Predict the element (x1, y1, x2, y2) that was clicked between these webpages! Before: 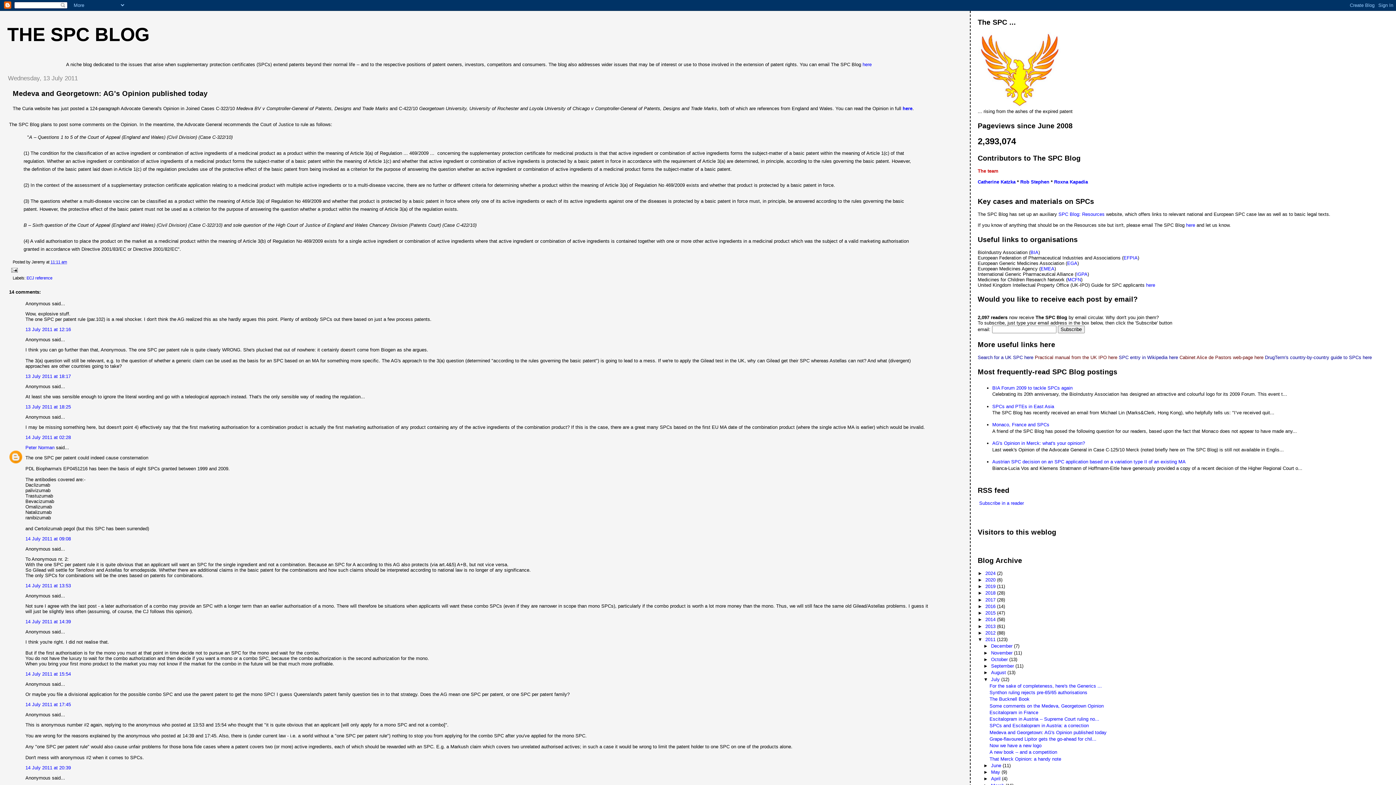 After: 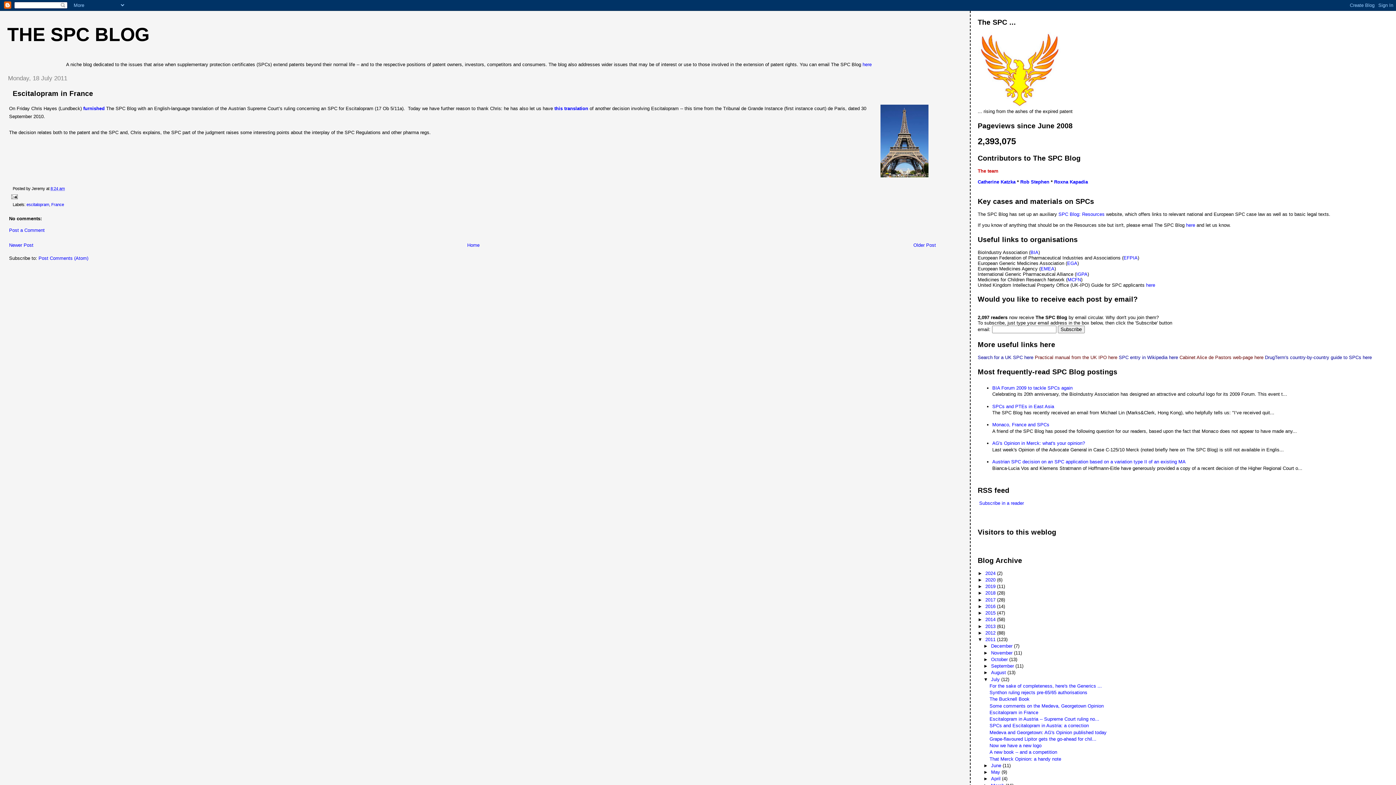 Action: label: Escitalopram in France bbox: (989, 710, 1038, 715)